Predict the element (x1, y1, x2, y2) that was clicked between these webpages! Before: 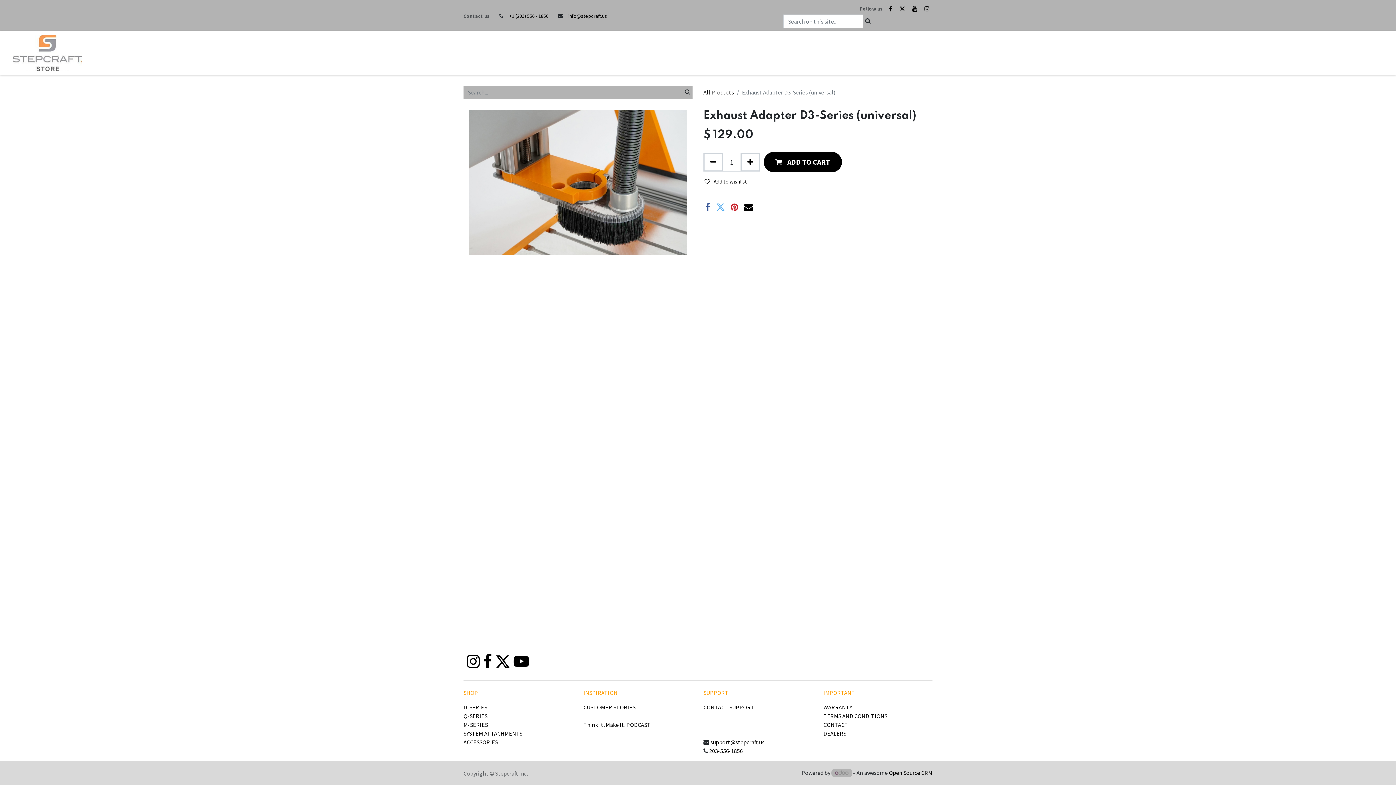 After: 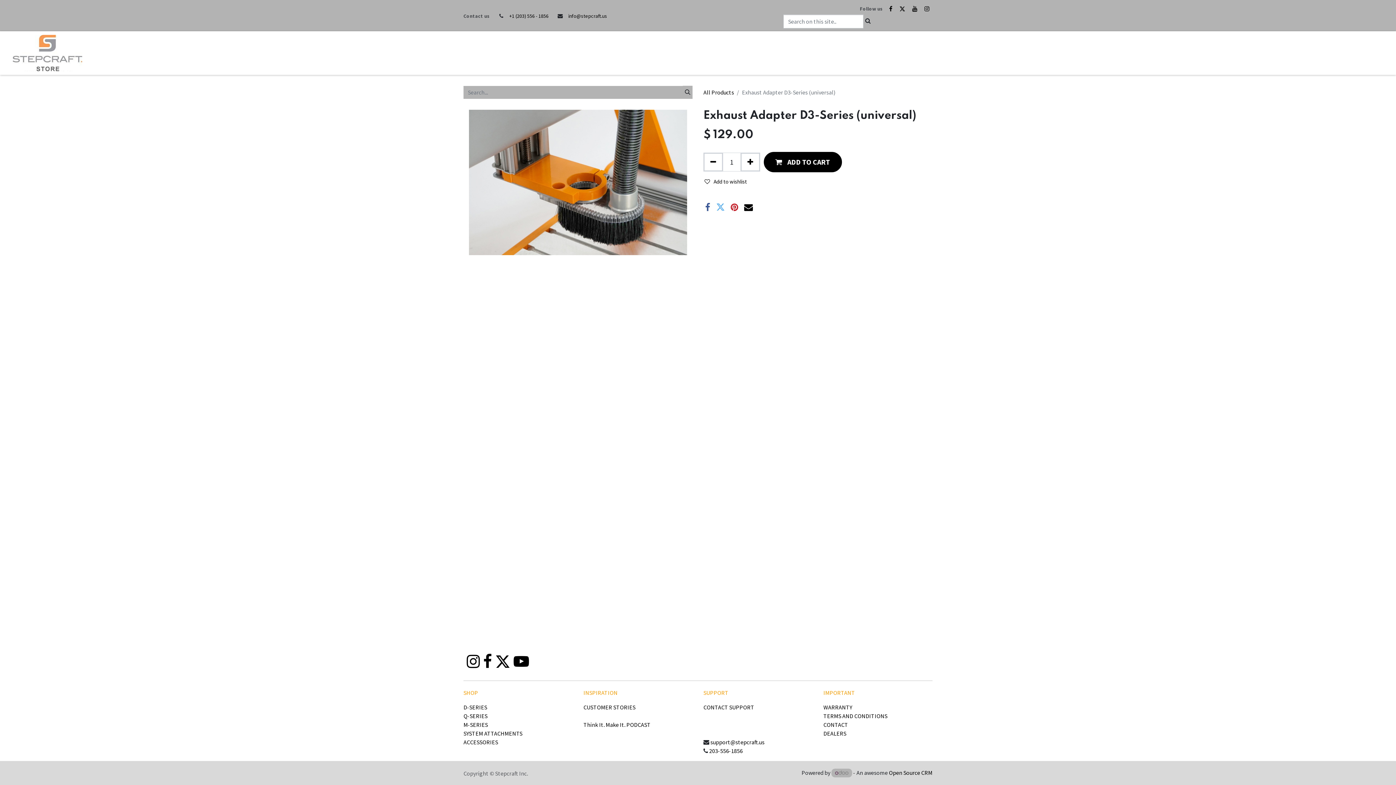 Action: bbox: (887, 4, 894, 13)